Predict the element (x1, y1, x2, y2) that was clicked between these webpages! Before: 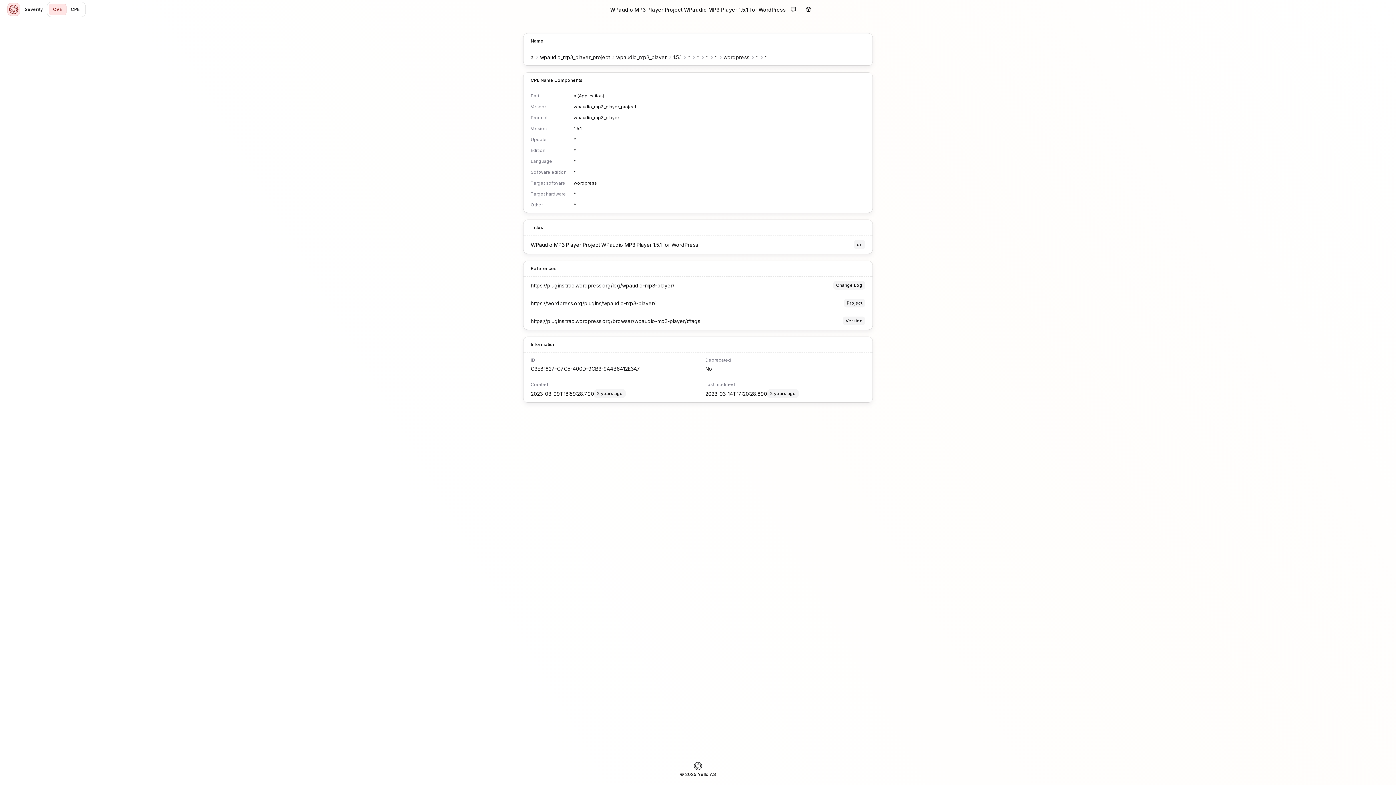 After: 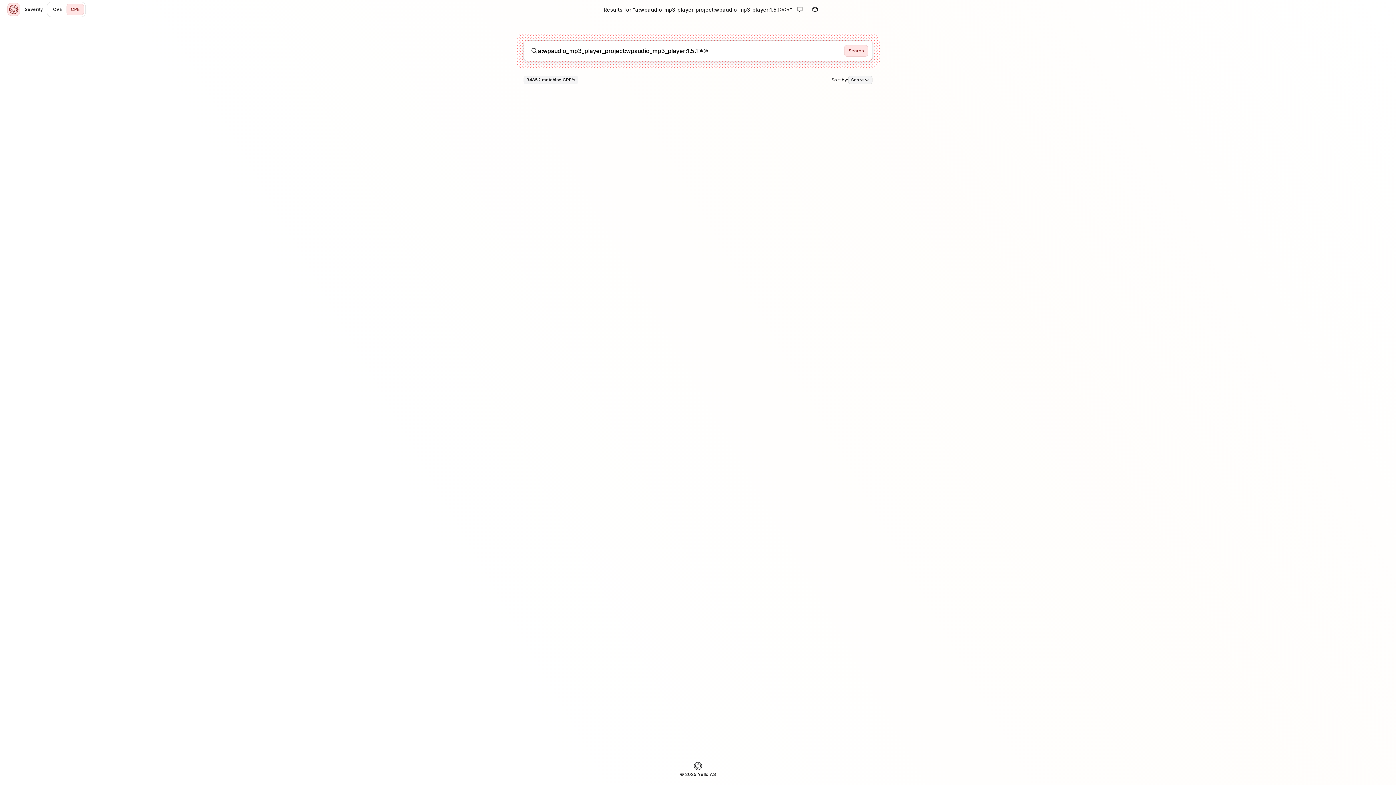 Action: bbox: (860, 148, 865, 152)